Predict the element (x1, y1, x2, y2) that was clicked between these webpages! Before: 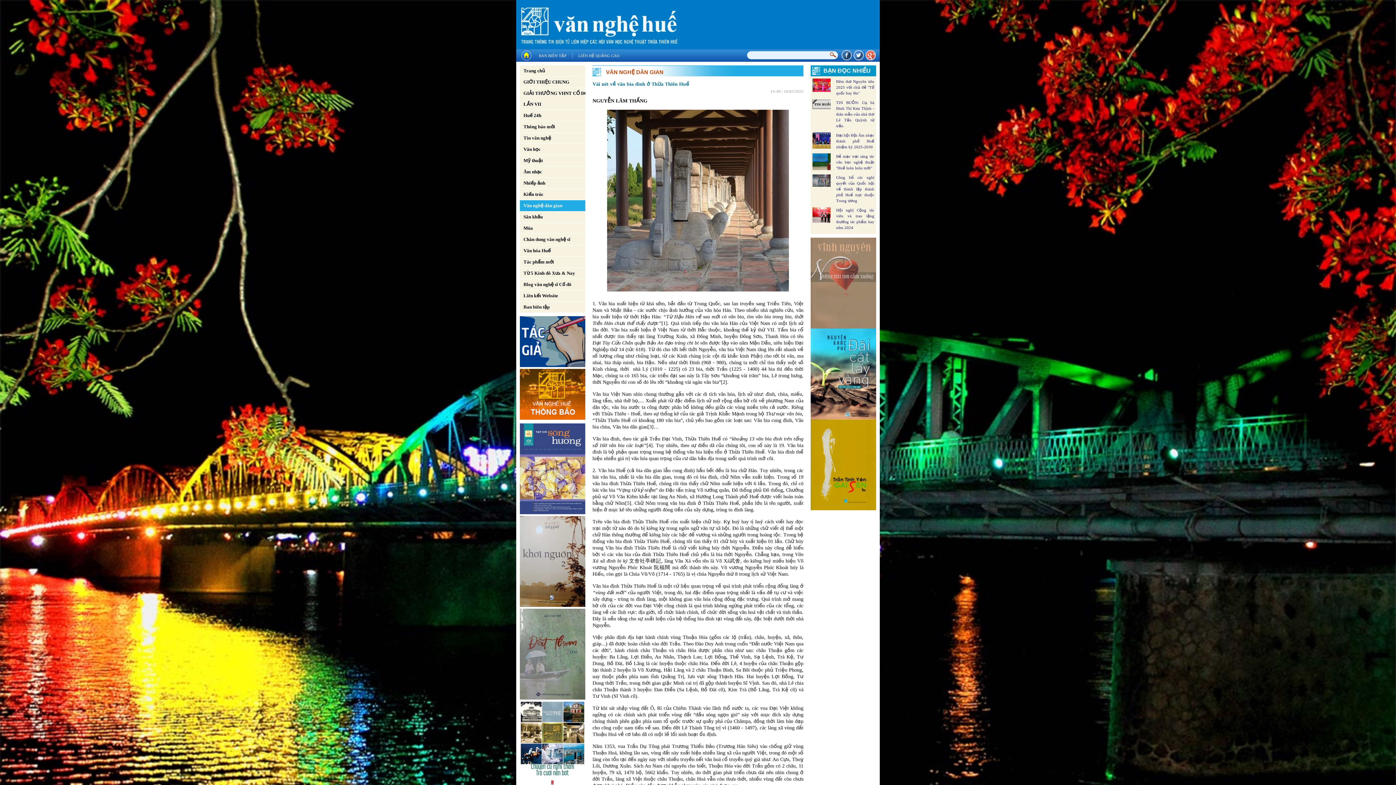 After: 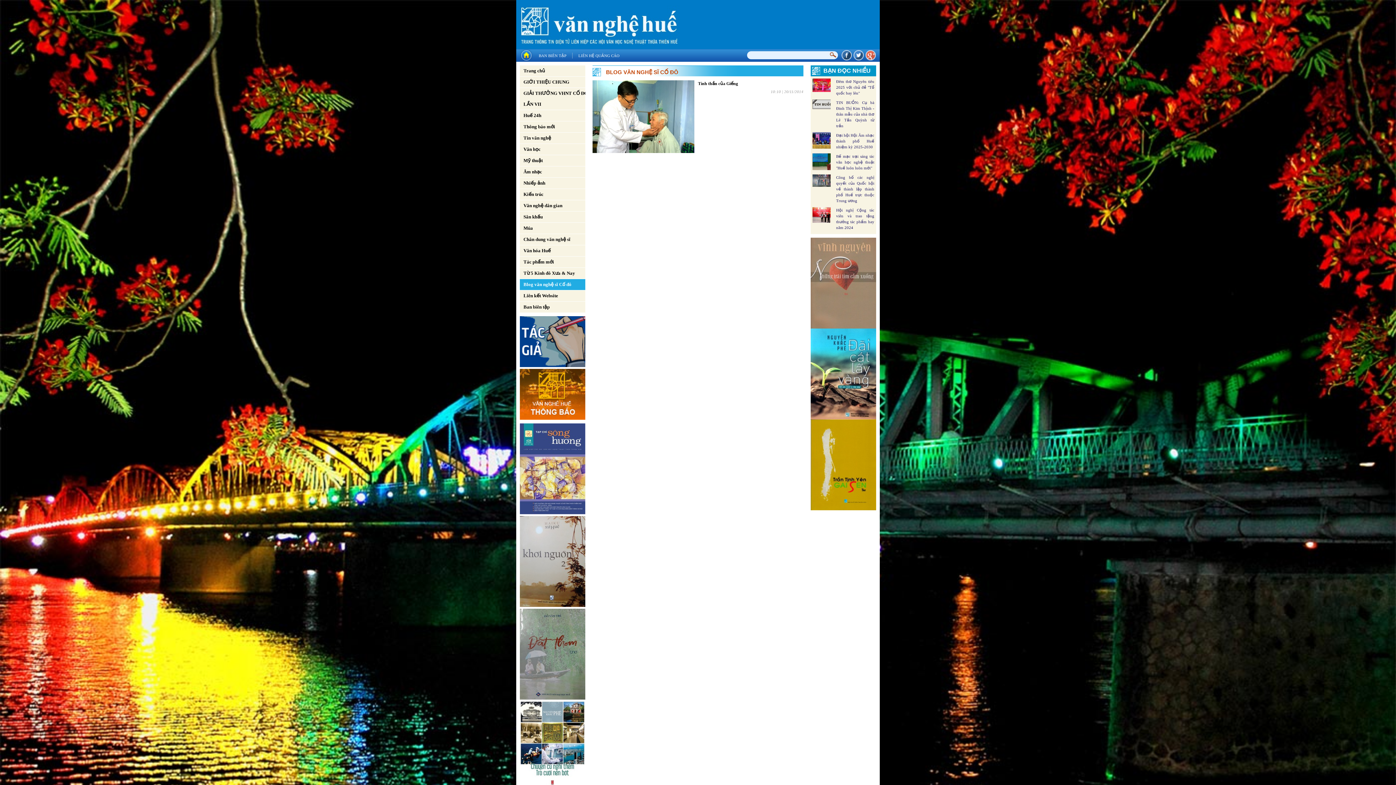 Action: bbox: (520, 279, 589, 290) label: Blog văn nghệ sĩ Cố đô